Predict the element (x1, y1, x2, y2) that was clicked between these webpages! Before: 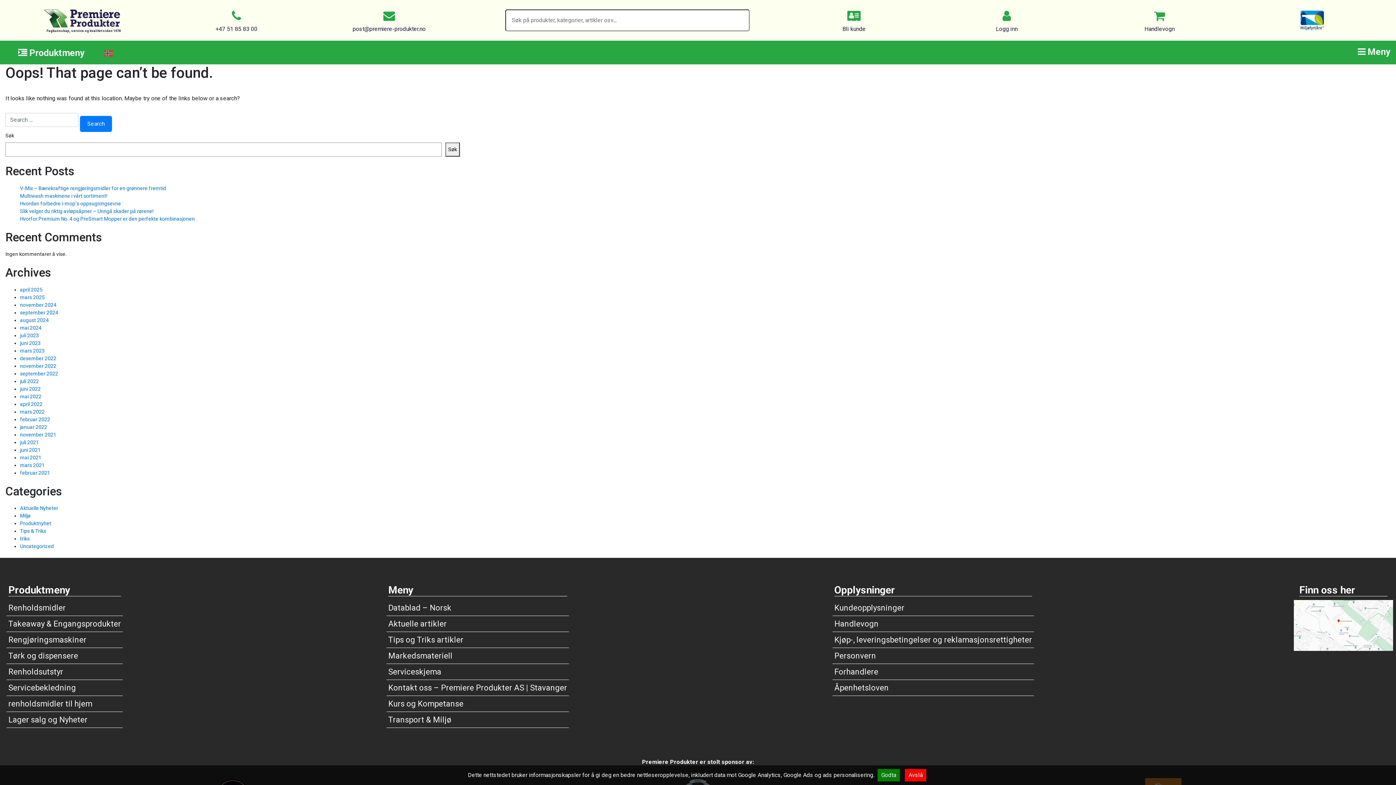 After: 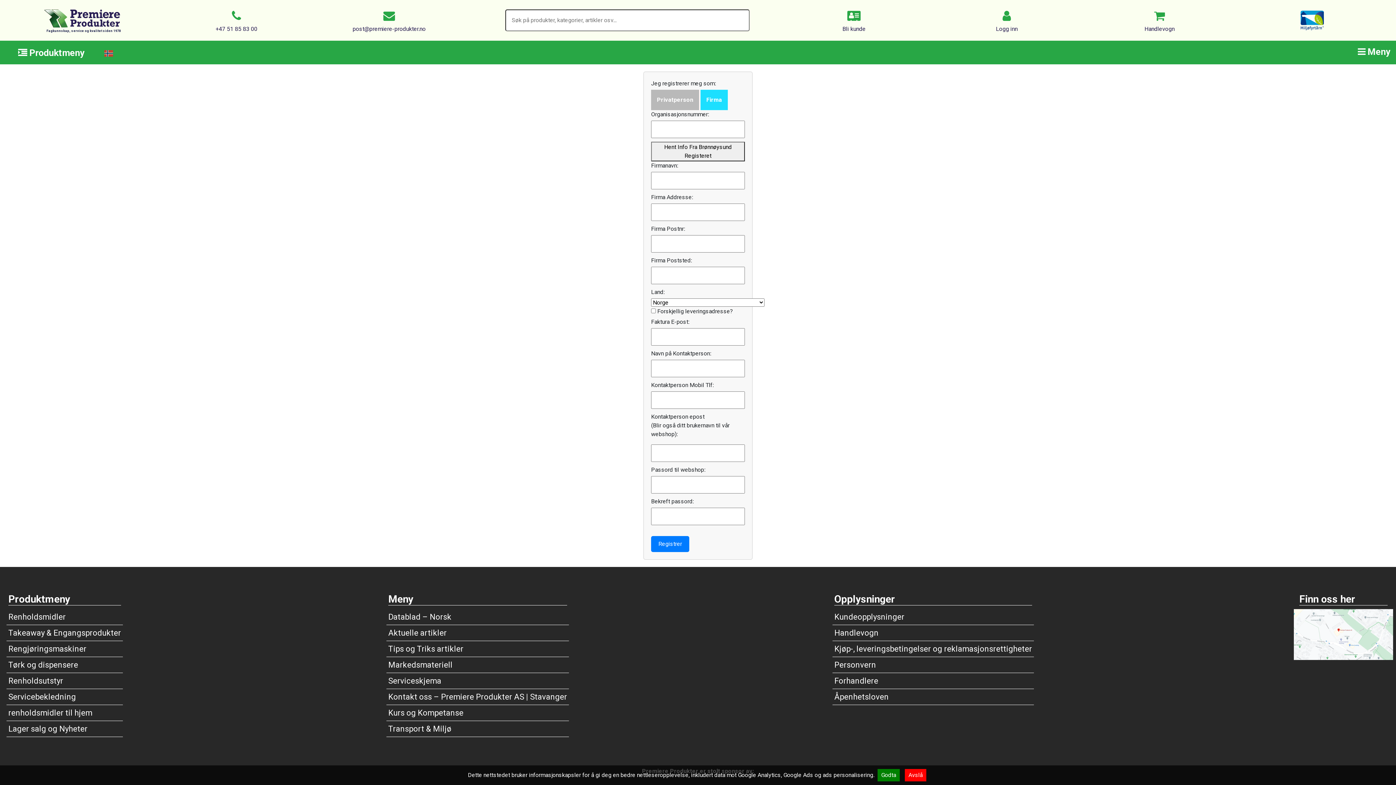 Action: label: Bli kunde bbox: (777, 7, 930, 32)